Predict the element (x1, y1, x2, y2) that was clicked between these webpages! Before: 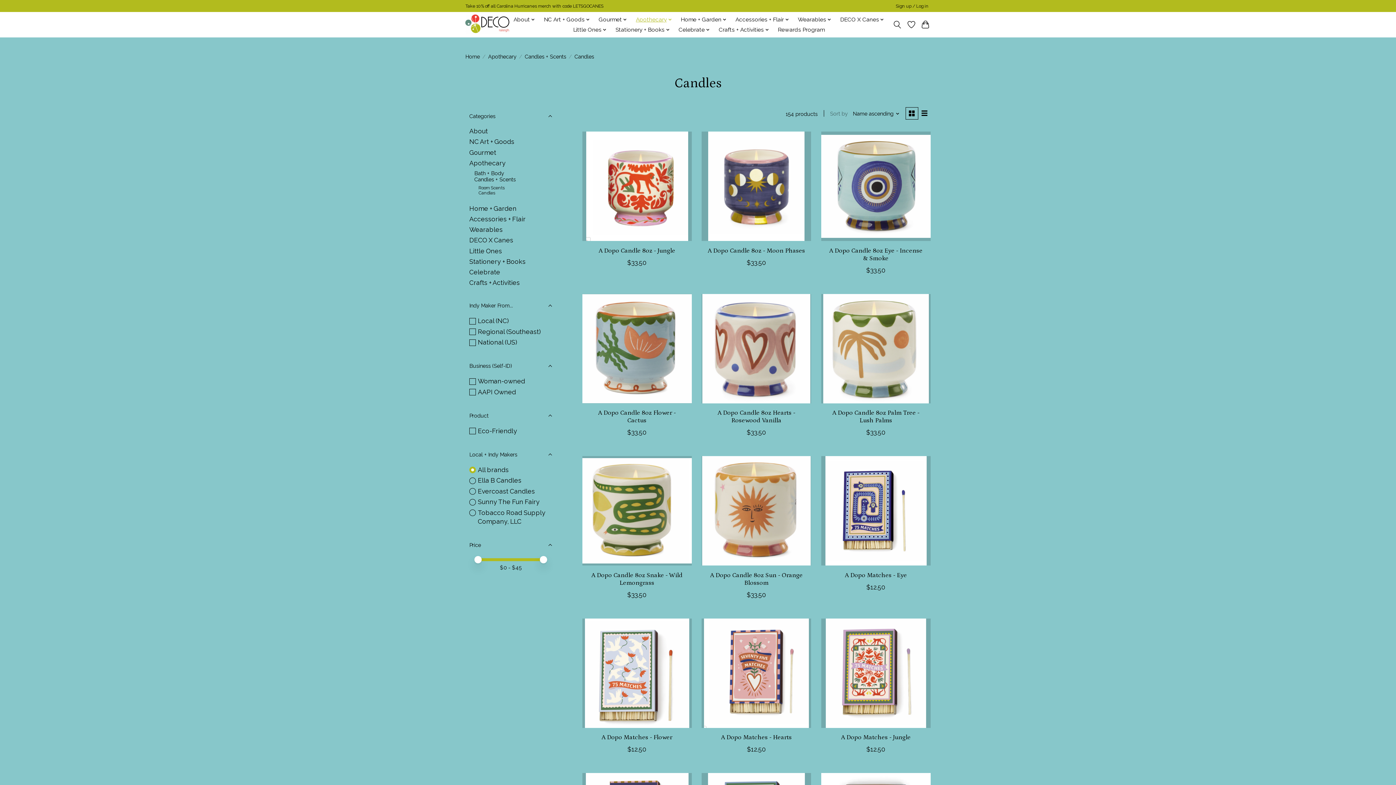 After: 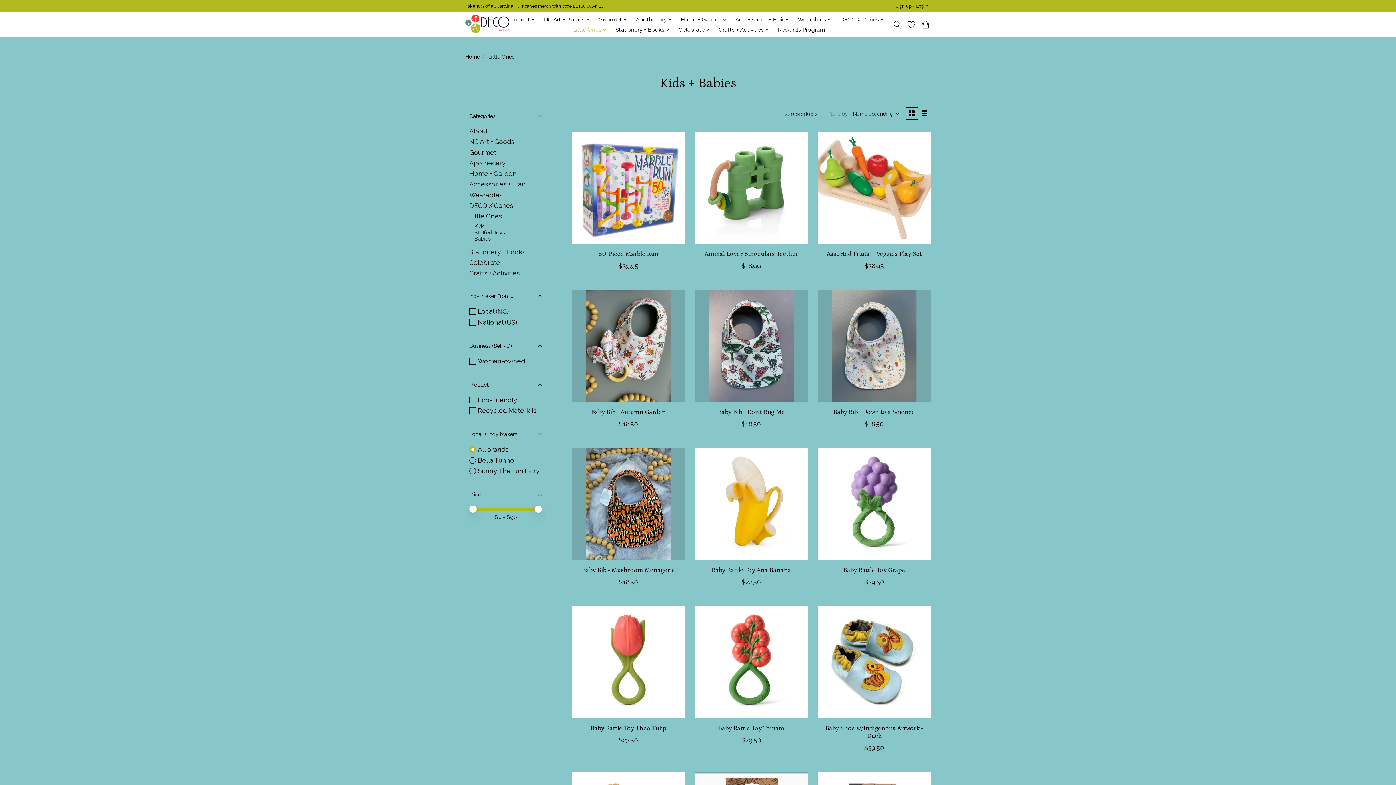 Action: label: Little Ones bbox: (570, 24, 609, 34)